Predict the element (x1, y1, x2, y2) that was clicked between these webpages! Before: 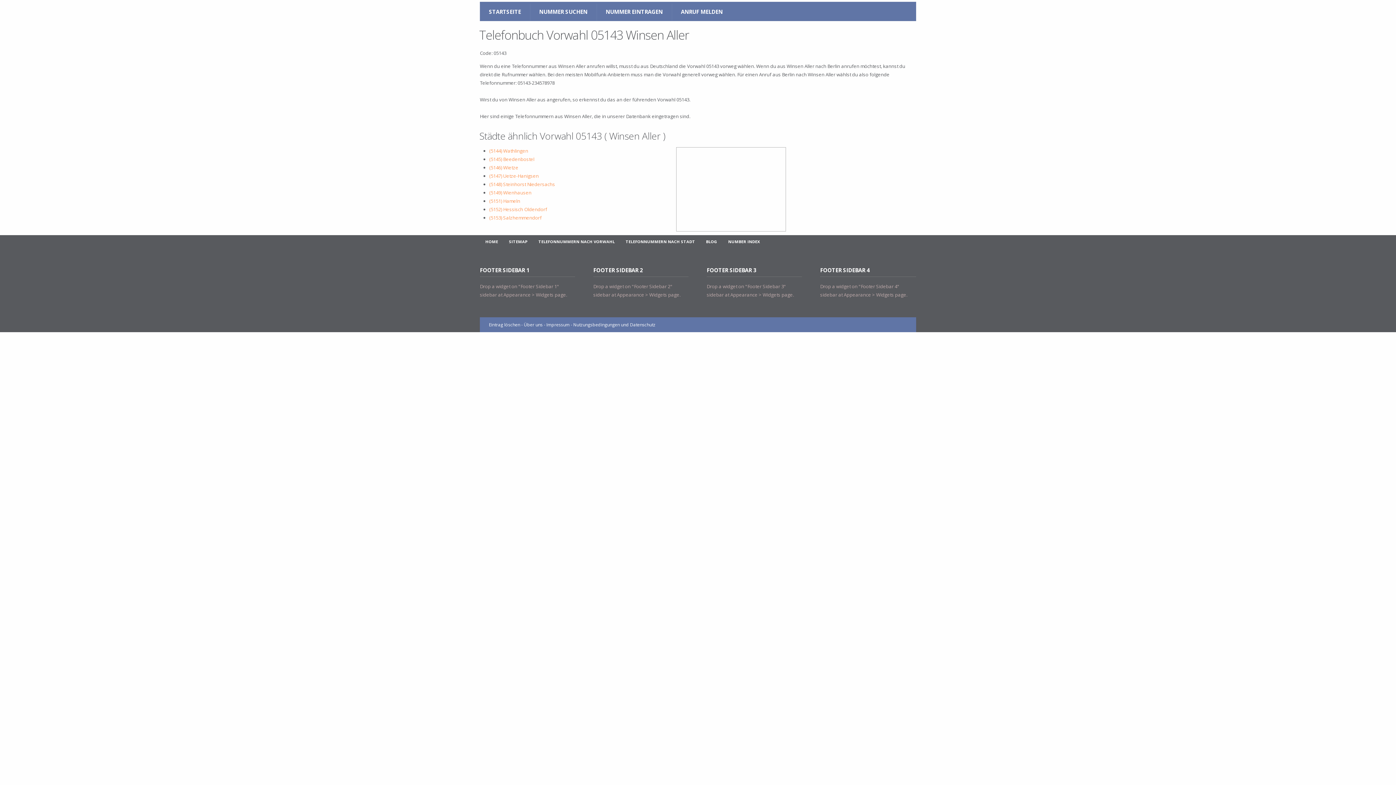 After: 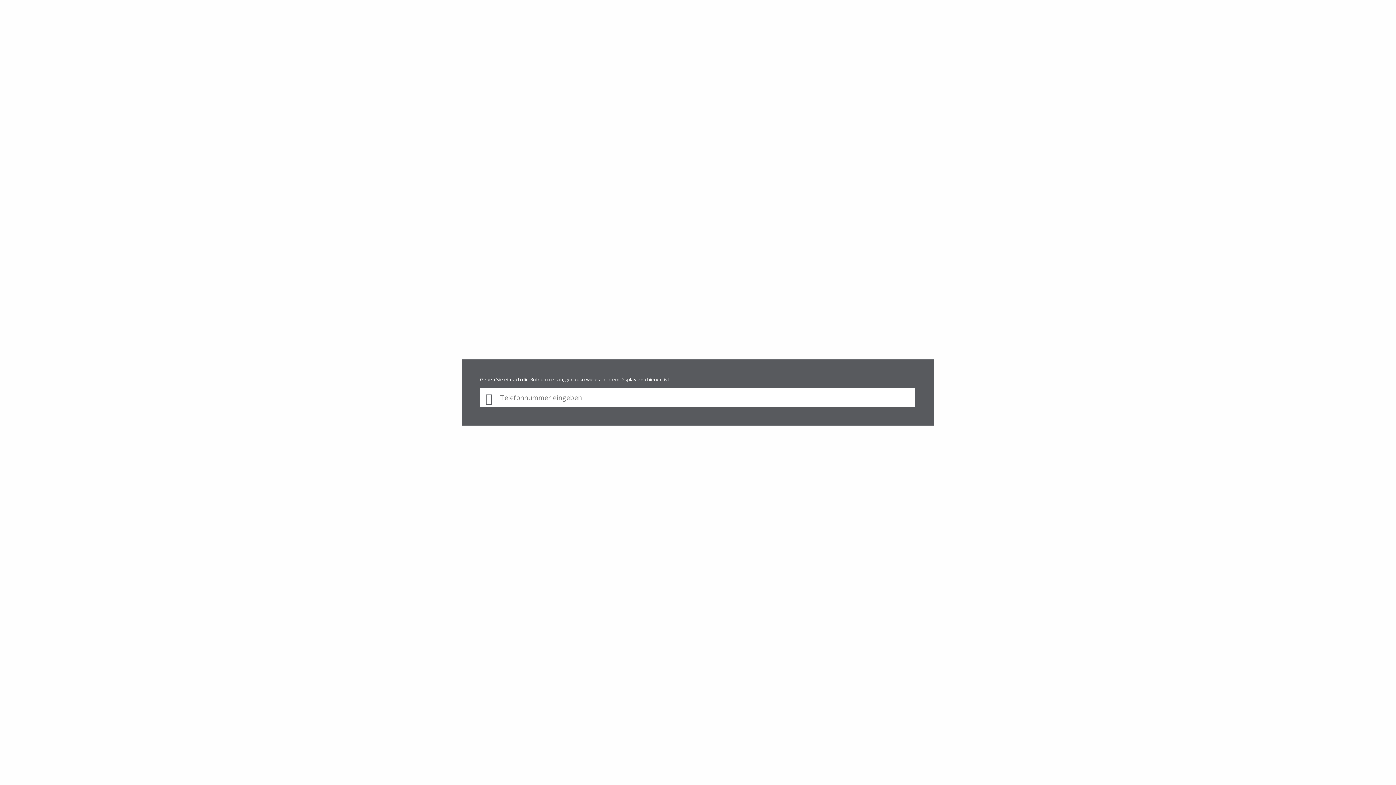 Action: bbox: (530, 1, 596, 20) label: NUMMER SUCHEN